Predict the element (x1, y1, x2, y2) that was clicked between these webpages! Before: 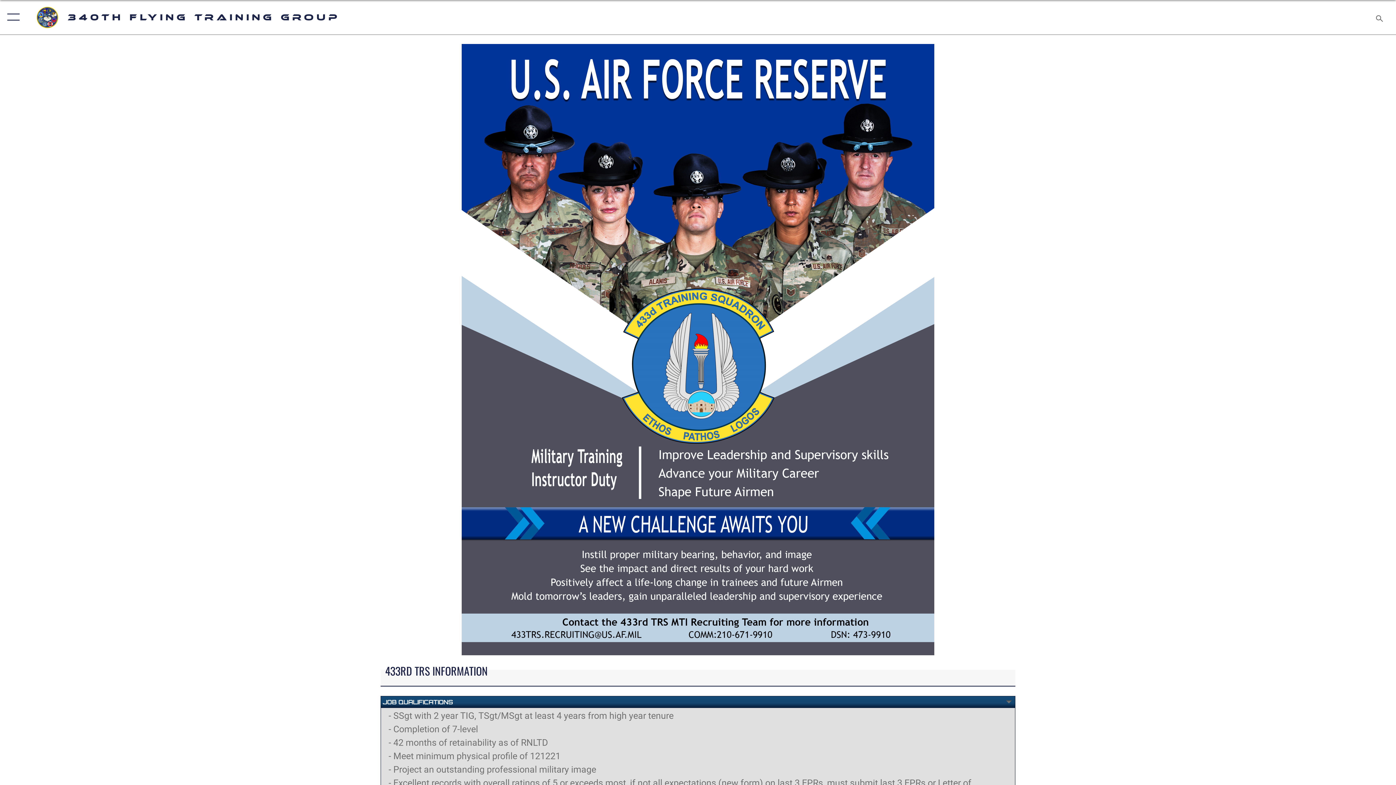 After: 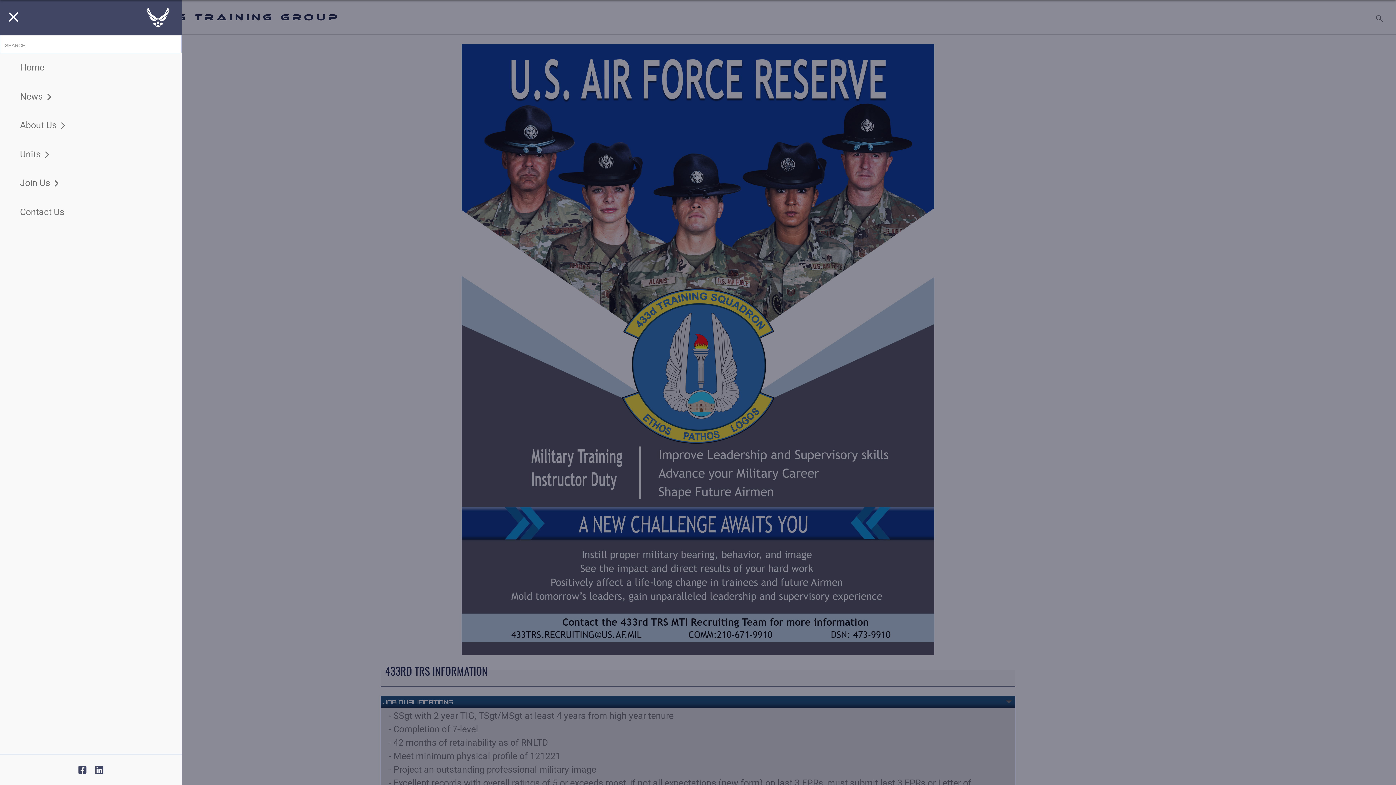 Action: label: Show or Hide Navigation bbox: (0, 0, 23, 34)